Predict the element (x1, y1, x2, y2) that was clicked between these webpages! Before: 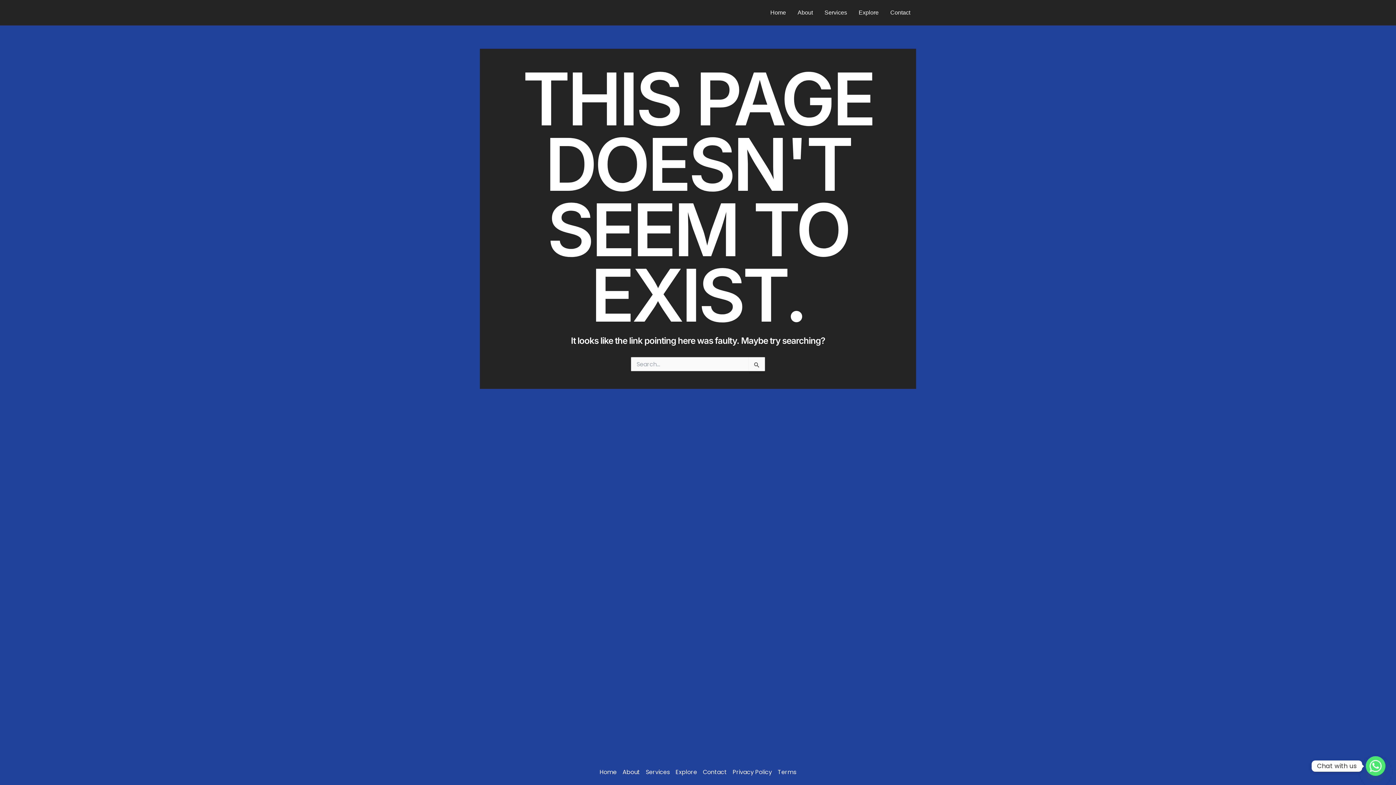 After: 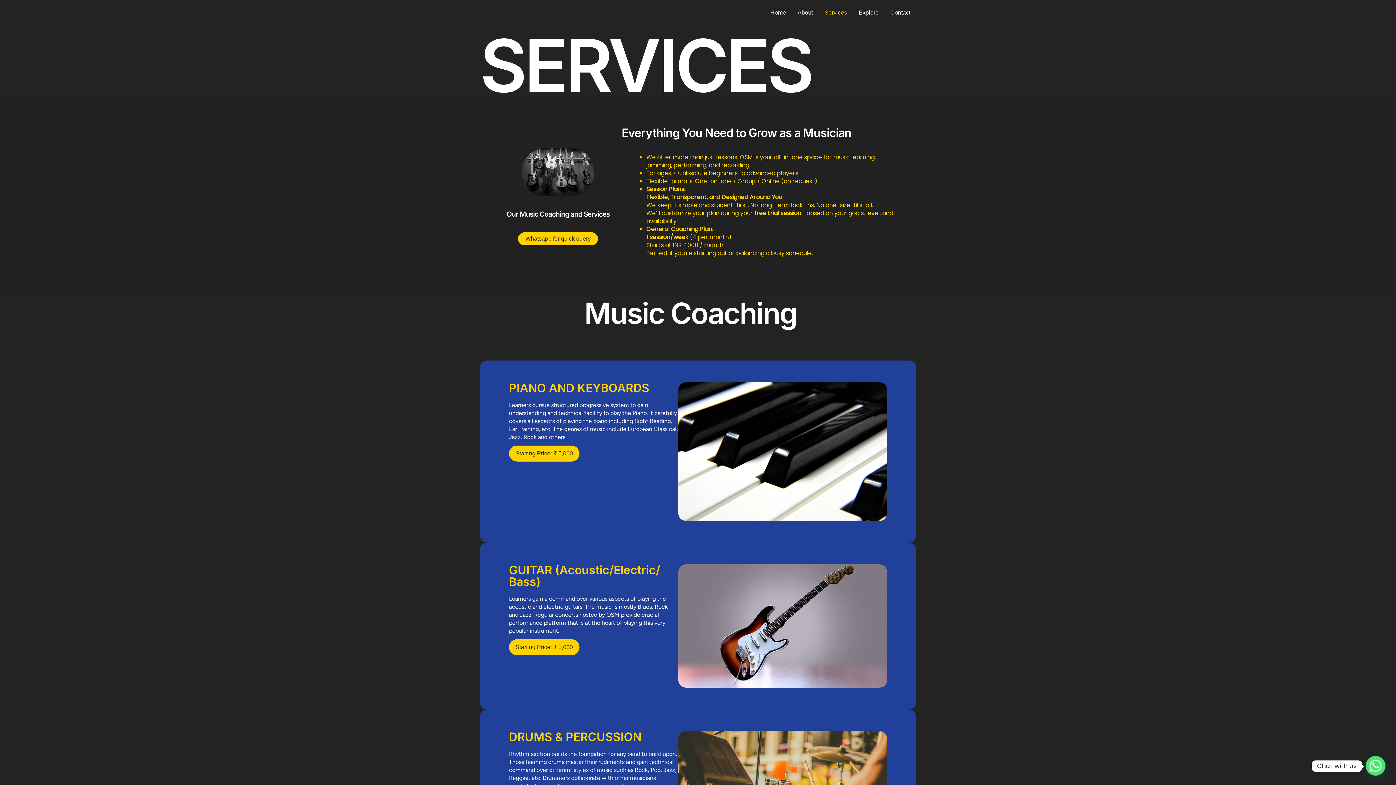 Action: label: Services bbox: (643, 768, 672, 776)